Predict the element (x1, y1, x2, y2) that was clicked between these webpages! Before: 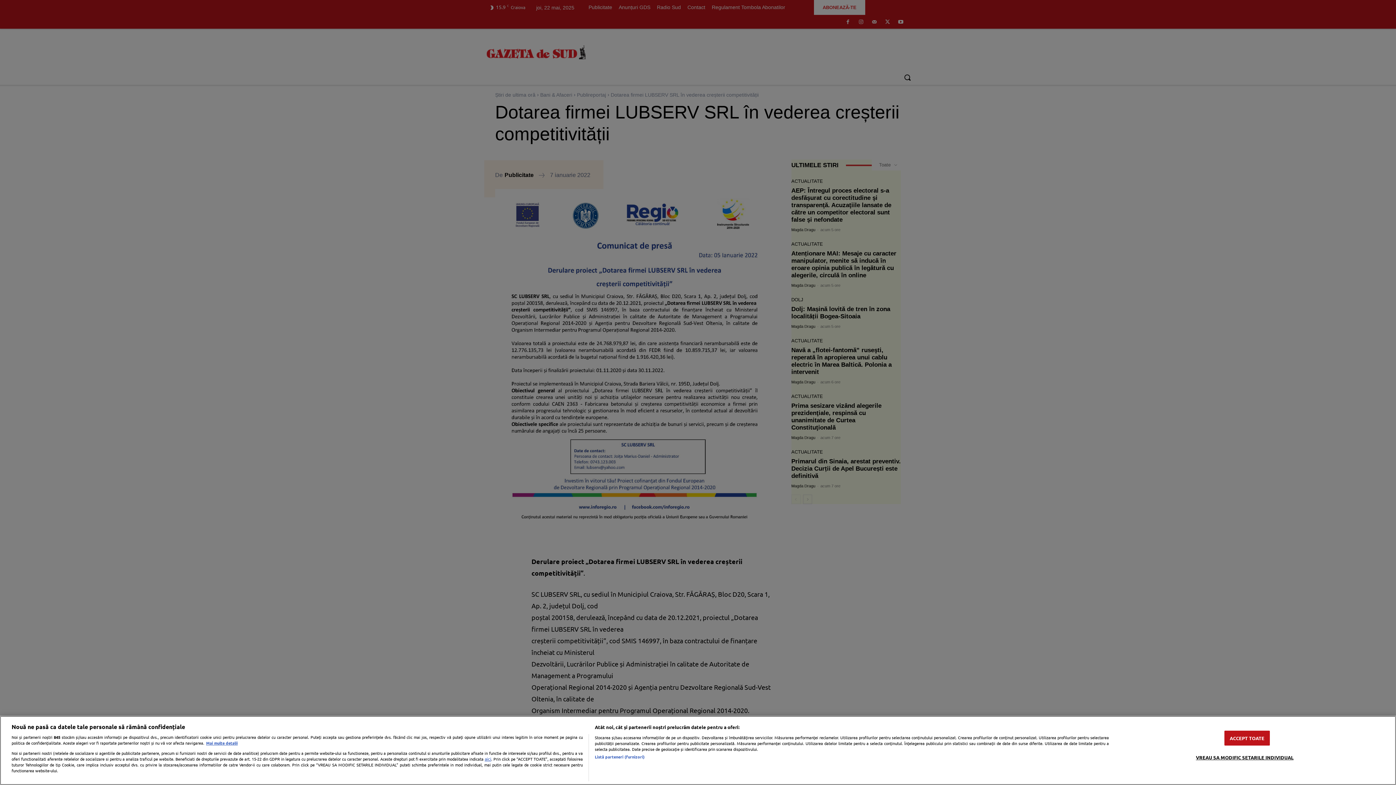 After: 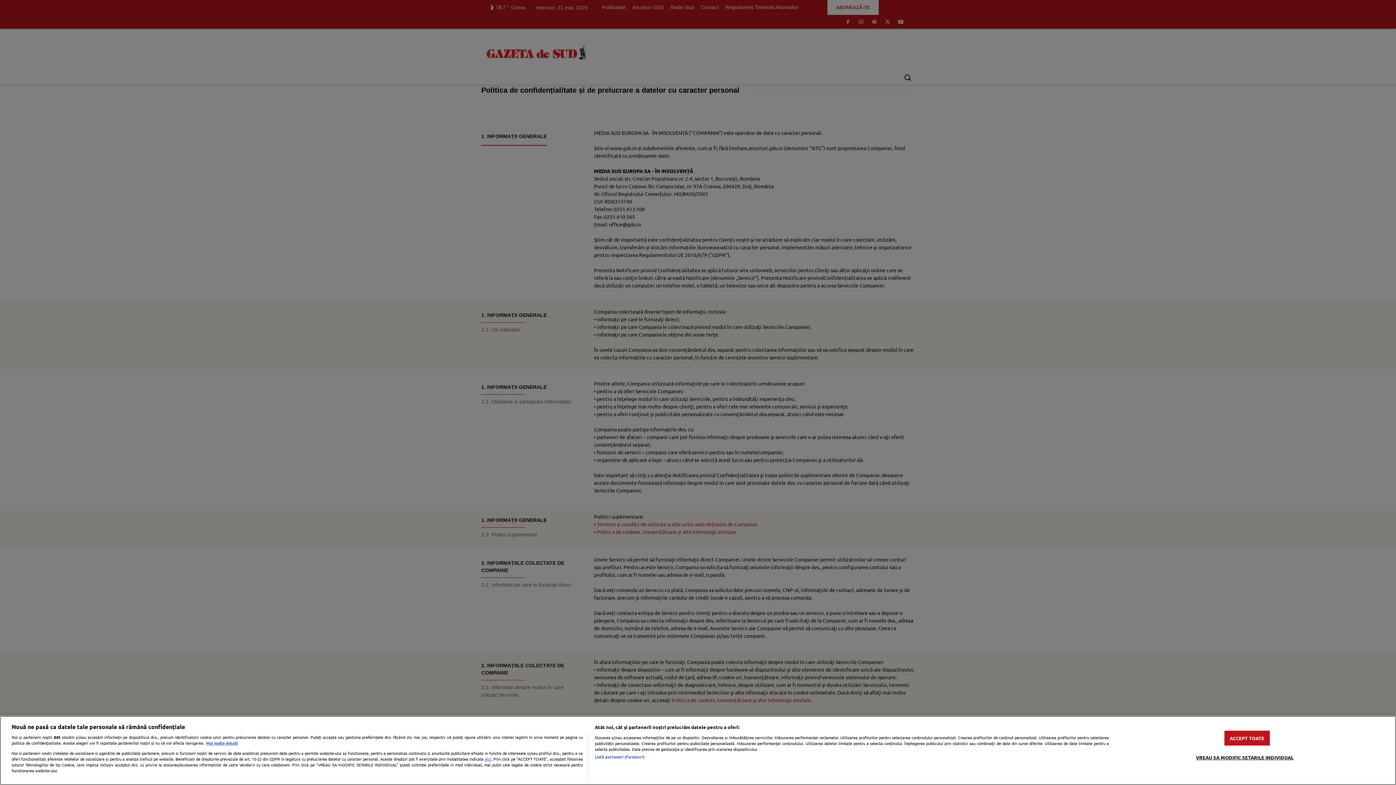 Action: label: aici bbox: (484, 756, 491, 762)